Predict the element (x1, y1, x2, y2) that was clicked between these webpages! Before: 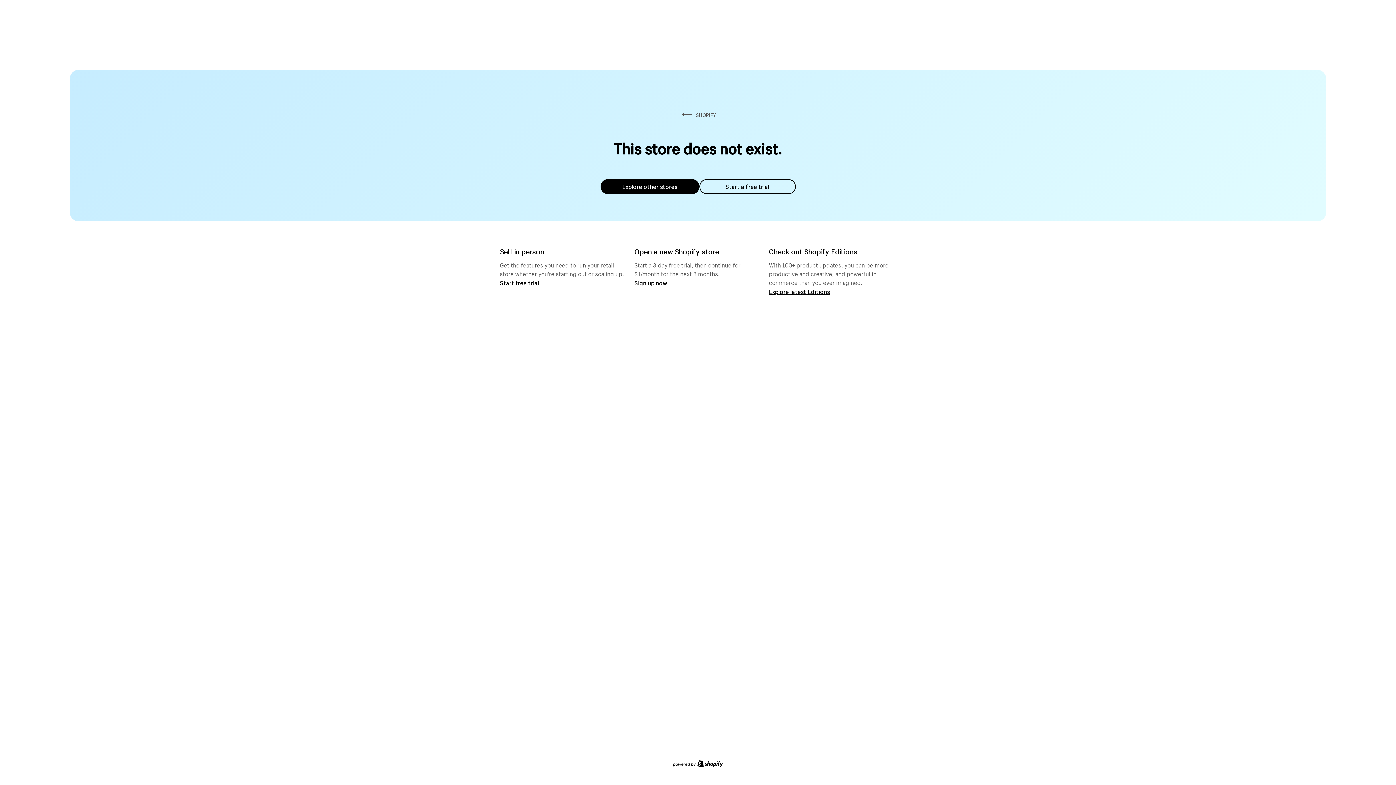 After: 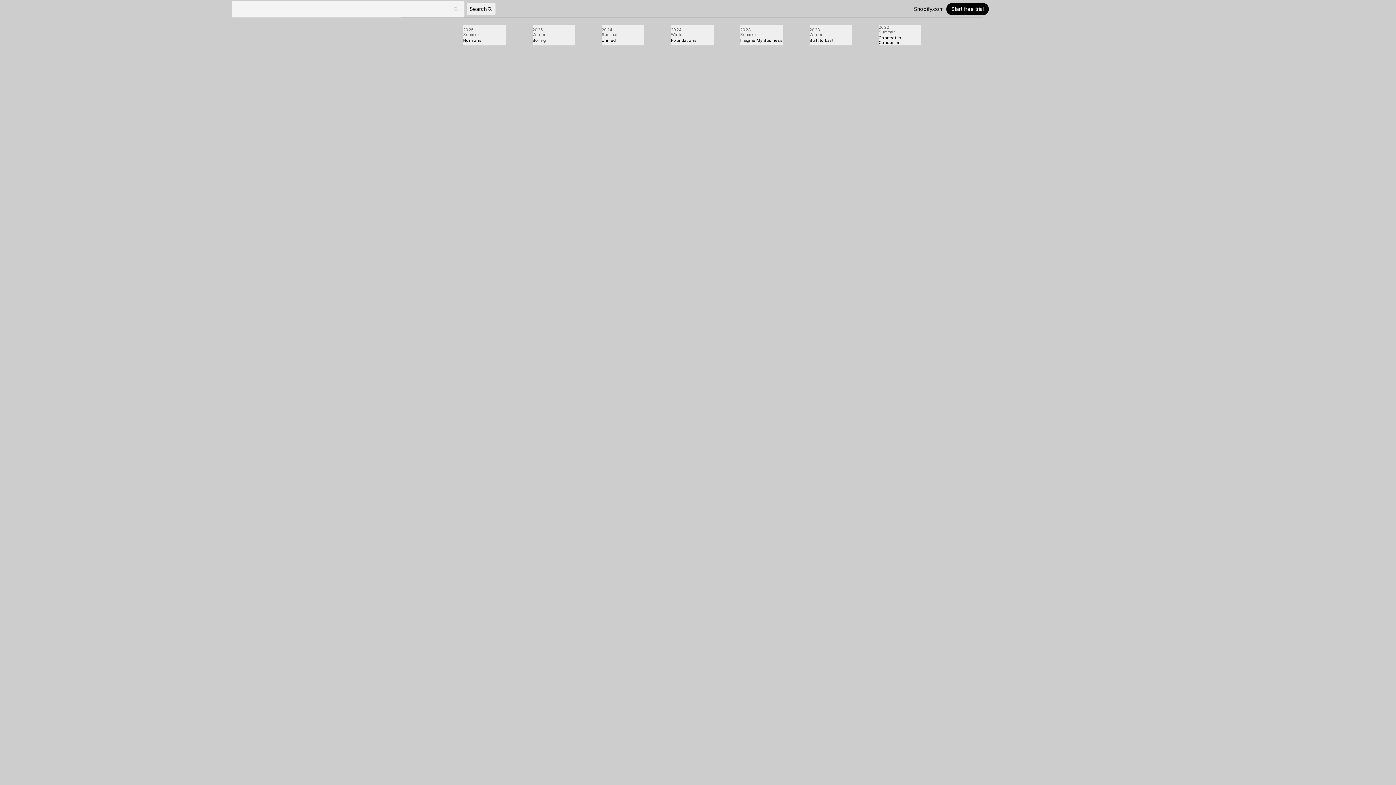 Action: label: Explore latest Editions bbox: (769, 287, 830, 295)